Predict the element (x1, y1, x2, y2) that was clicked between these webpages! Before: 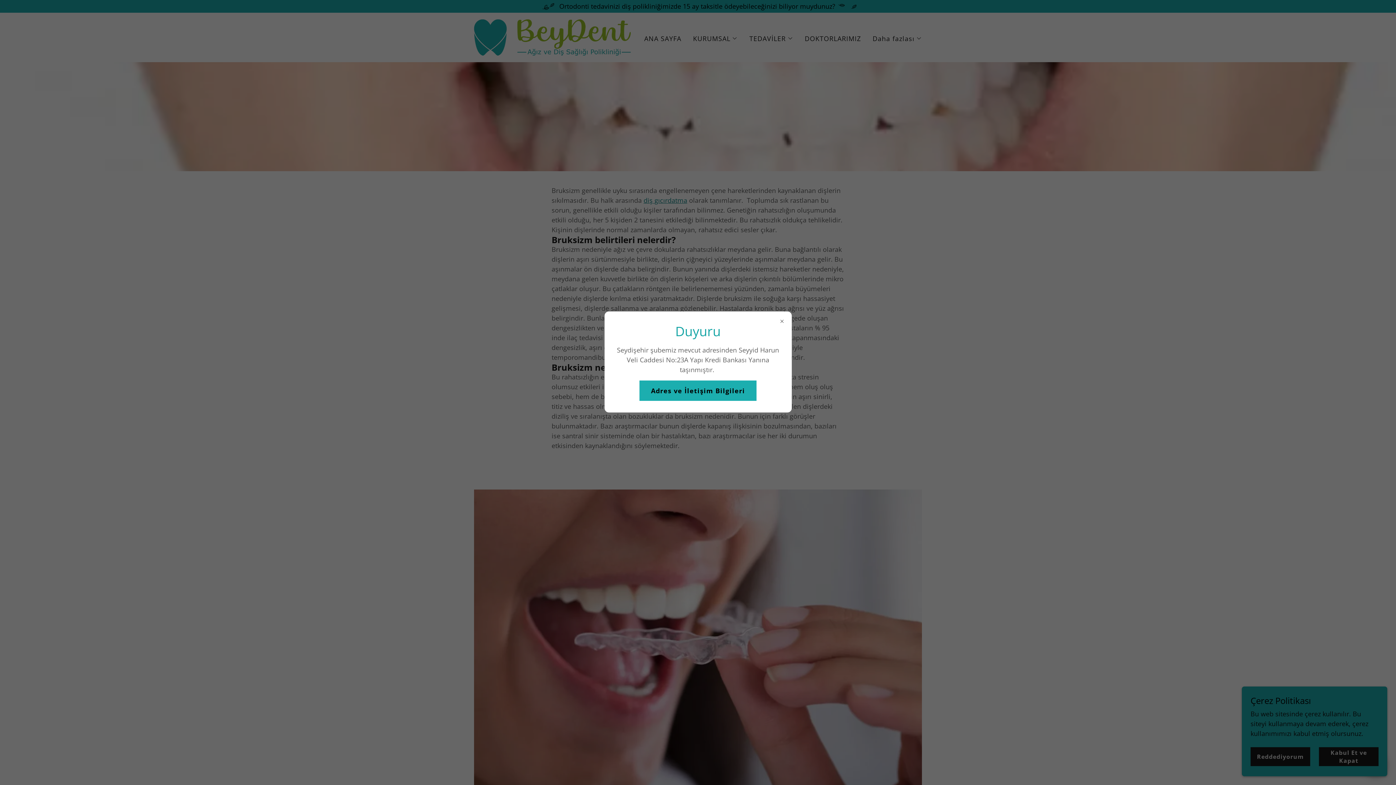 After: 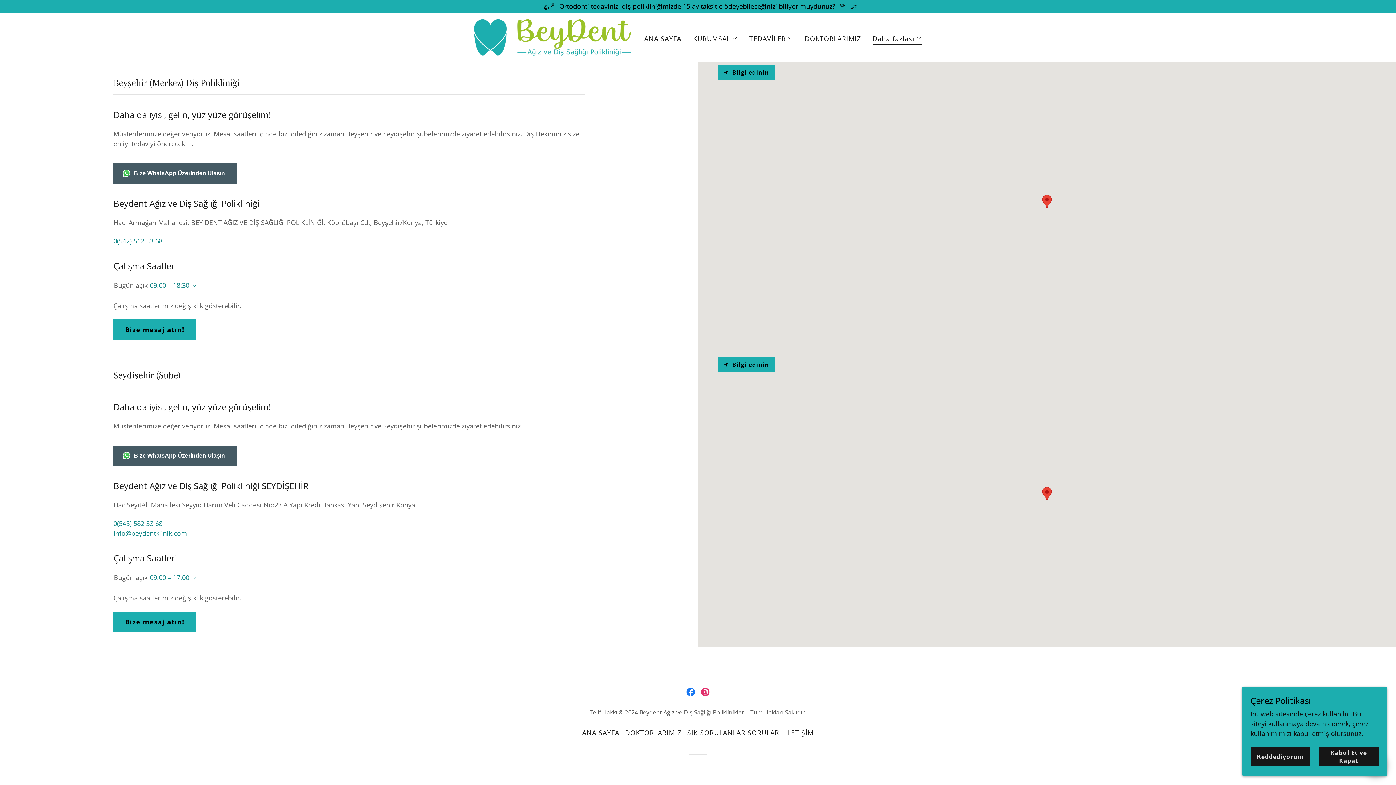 Action: label: Adres ve İletişim Bilgileri bbox: (639, 380, 756, 401)